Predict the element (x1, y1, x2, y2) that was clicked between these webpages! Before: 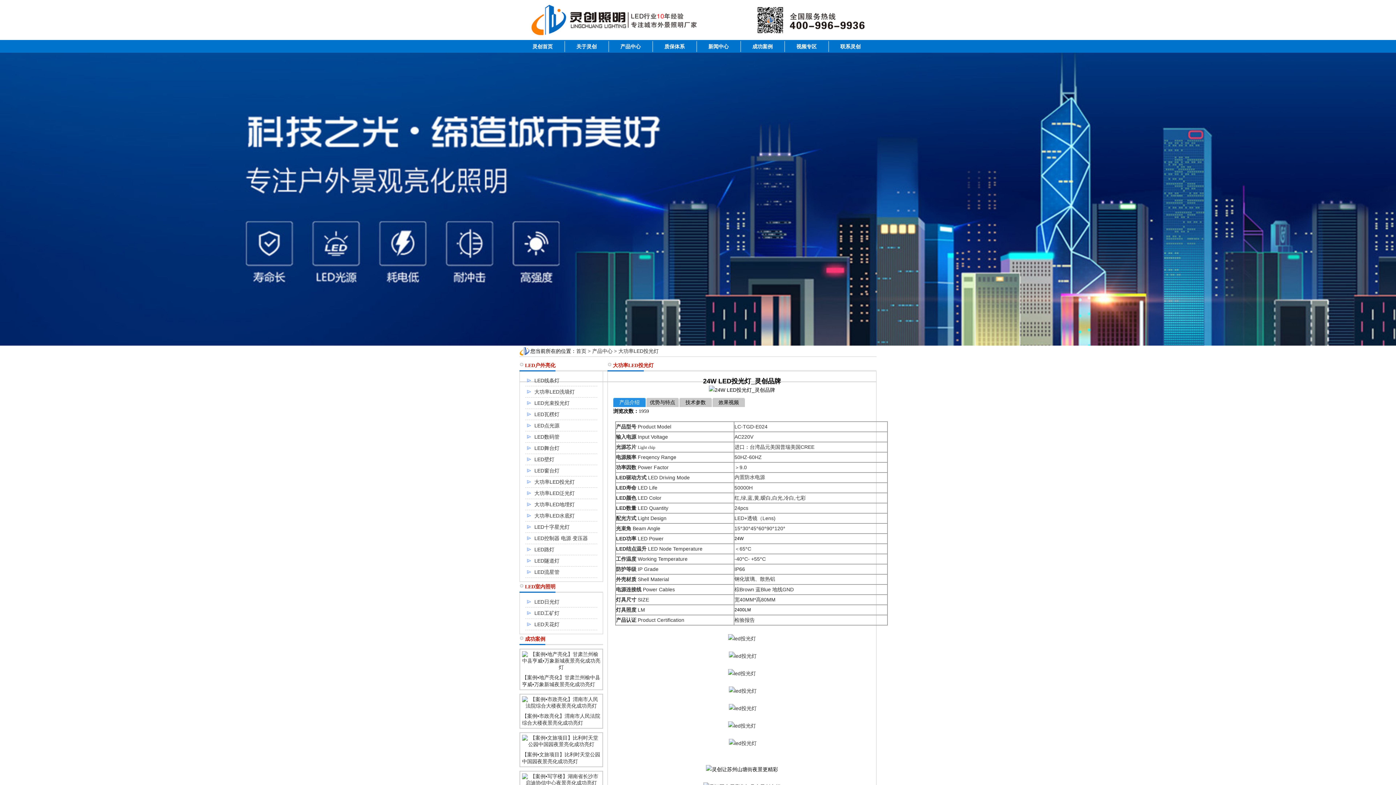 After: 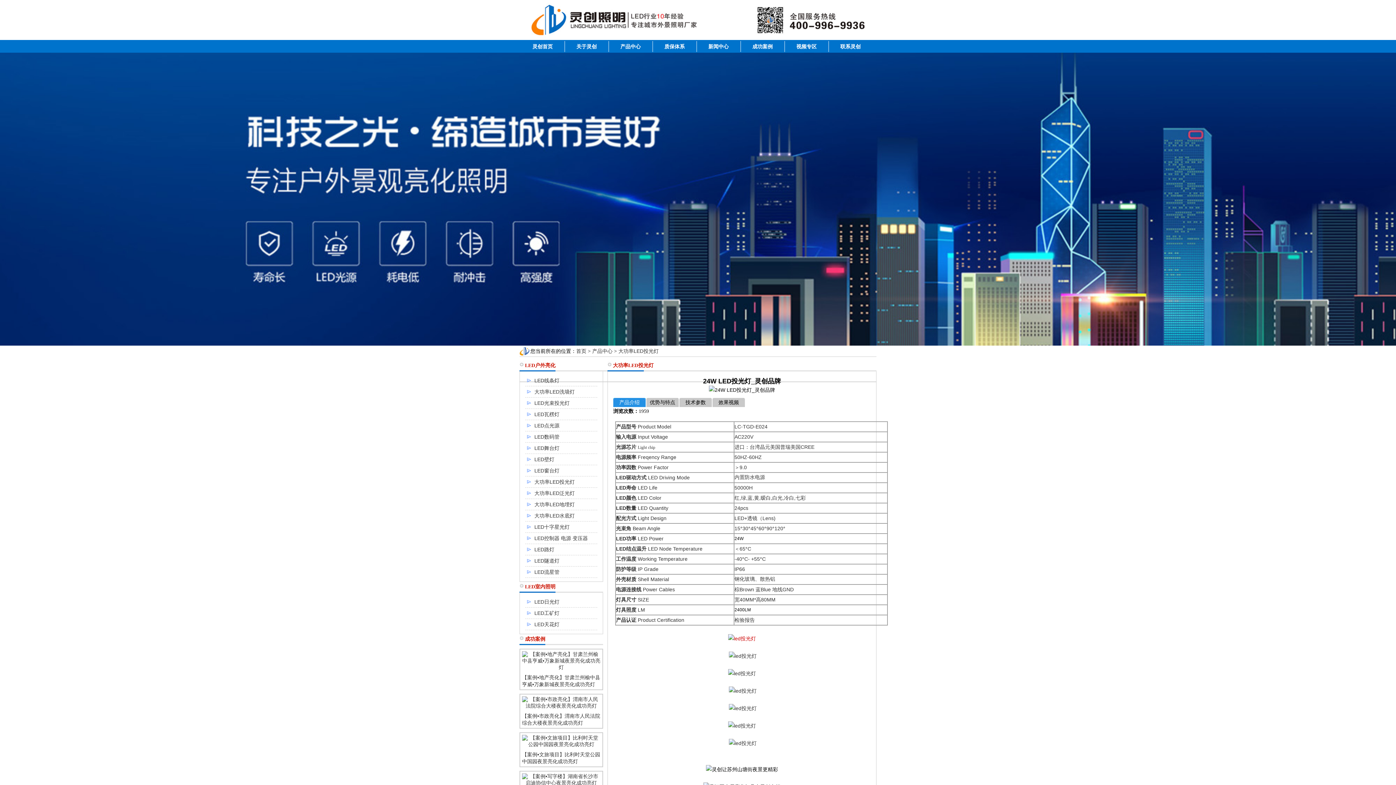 Action: bbox: (728, 636, 756, 641)